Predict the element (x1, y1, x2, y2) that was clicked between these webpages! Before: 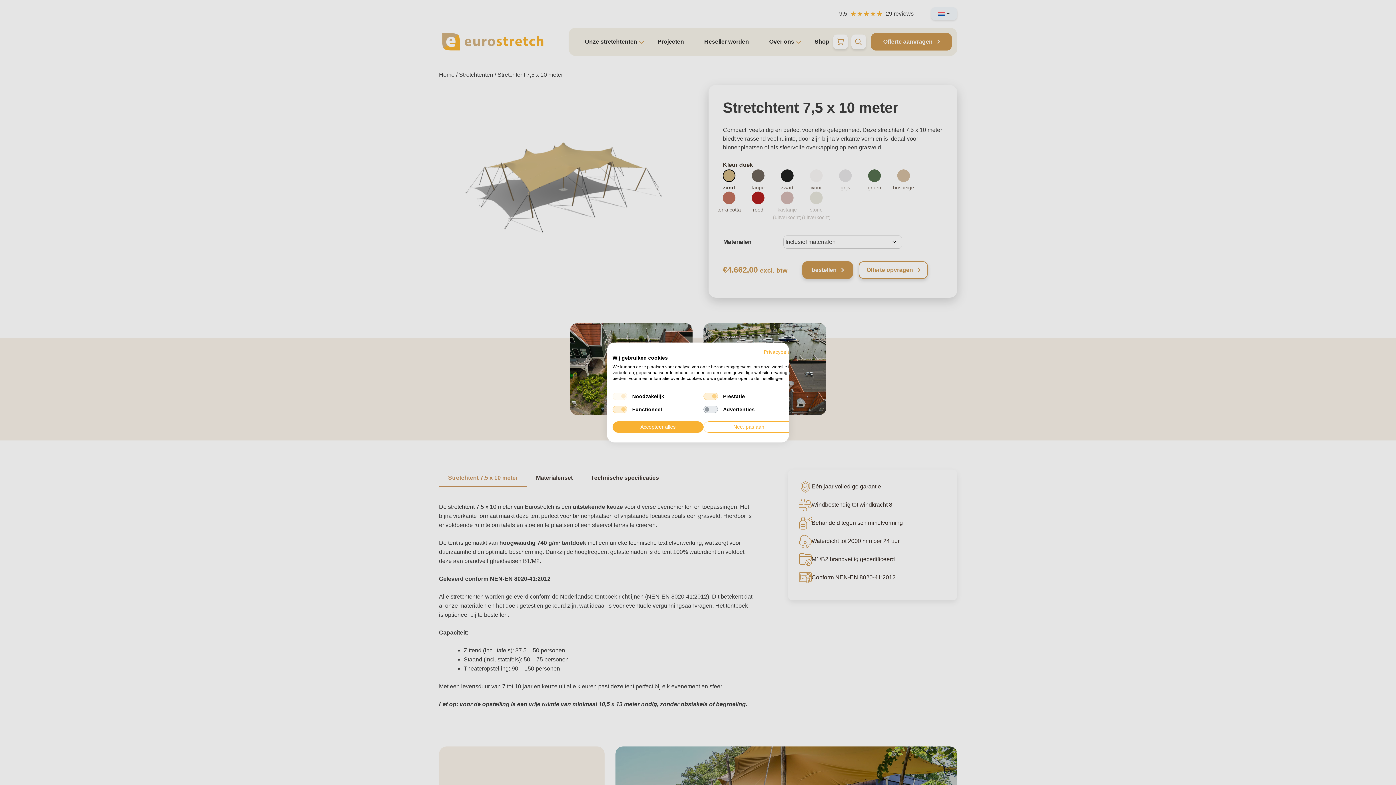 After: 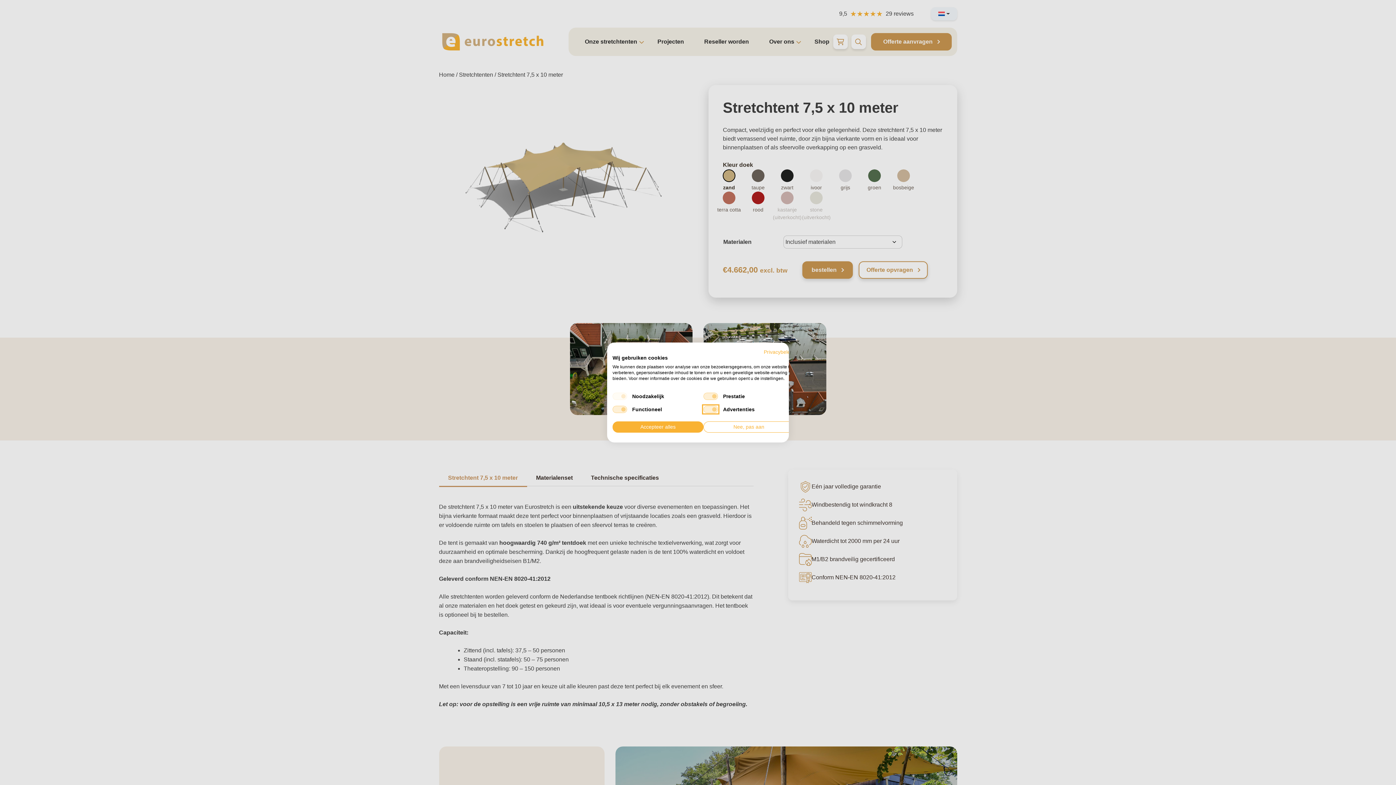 Action: label: Advertenties bbox: (703, 406, 718, 413)